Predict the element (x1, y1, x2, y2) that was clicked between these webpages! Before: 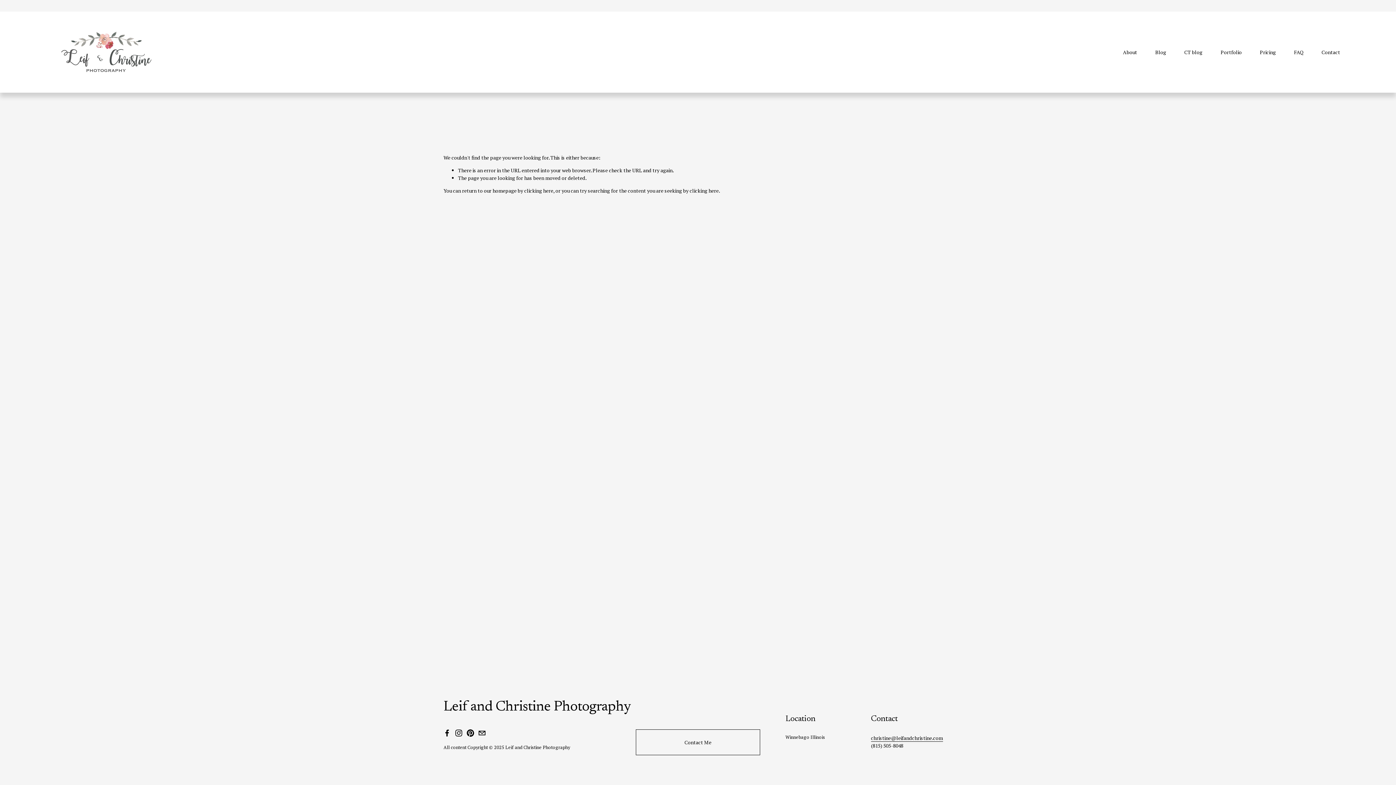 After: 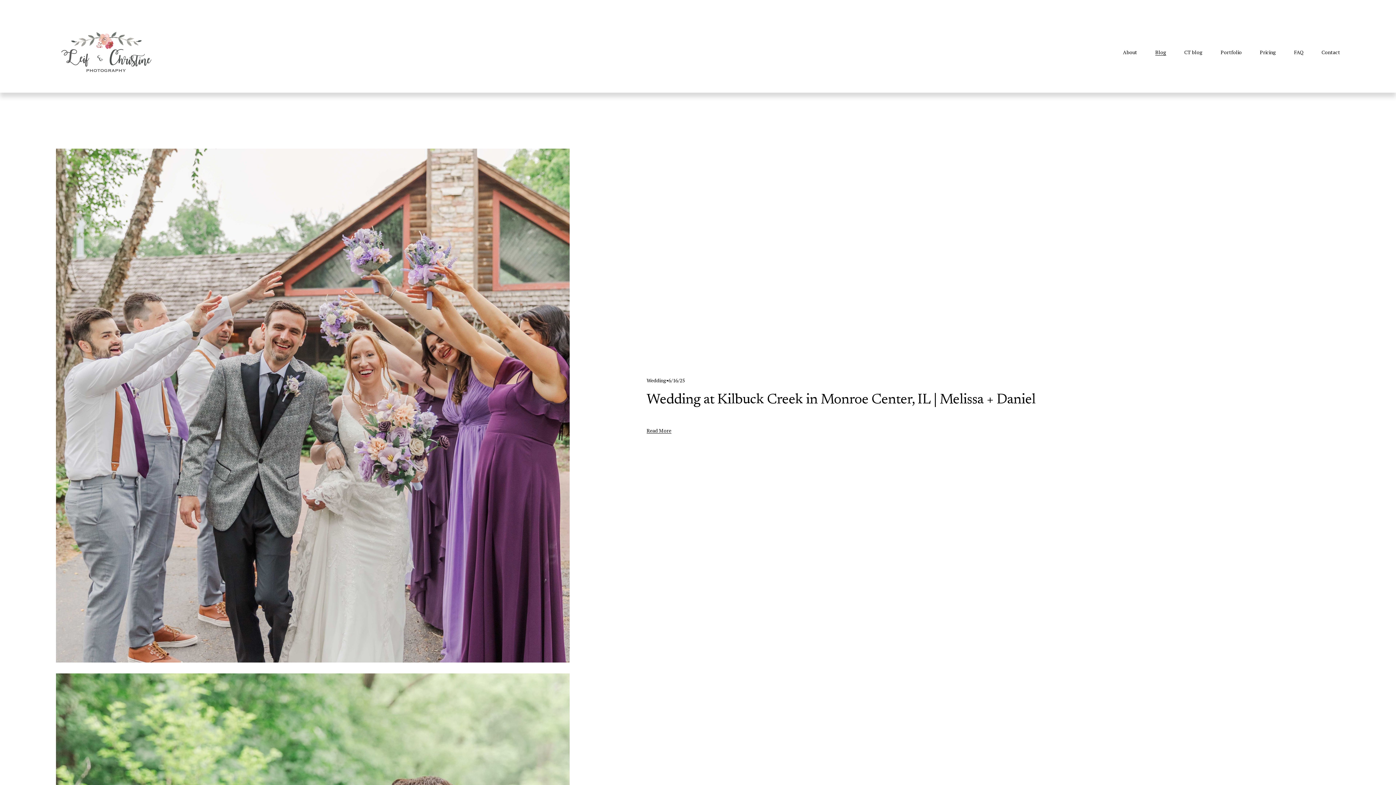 Action: bbox: (1155, 47, 1166, 56) label: Blog